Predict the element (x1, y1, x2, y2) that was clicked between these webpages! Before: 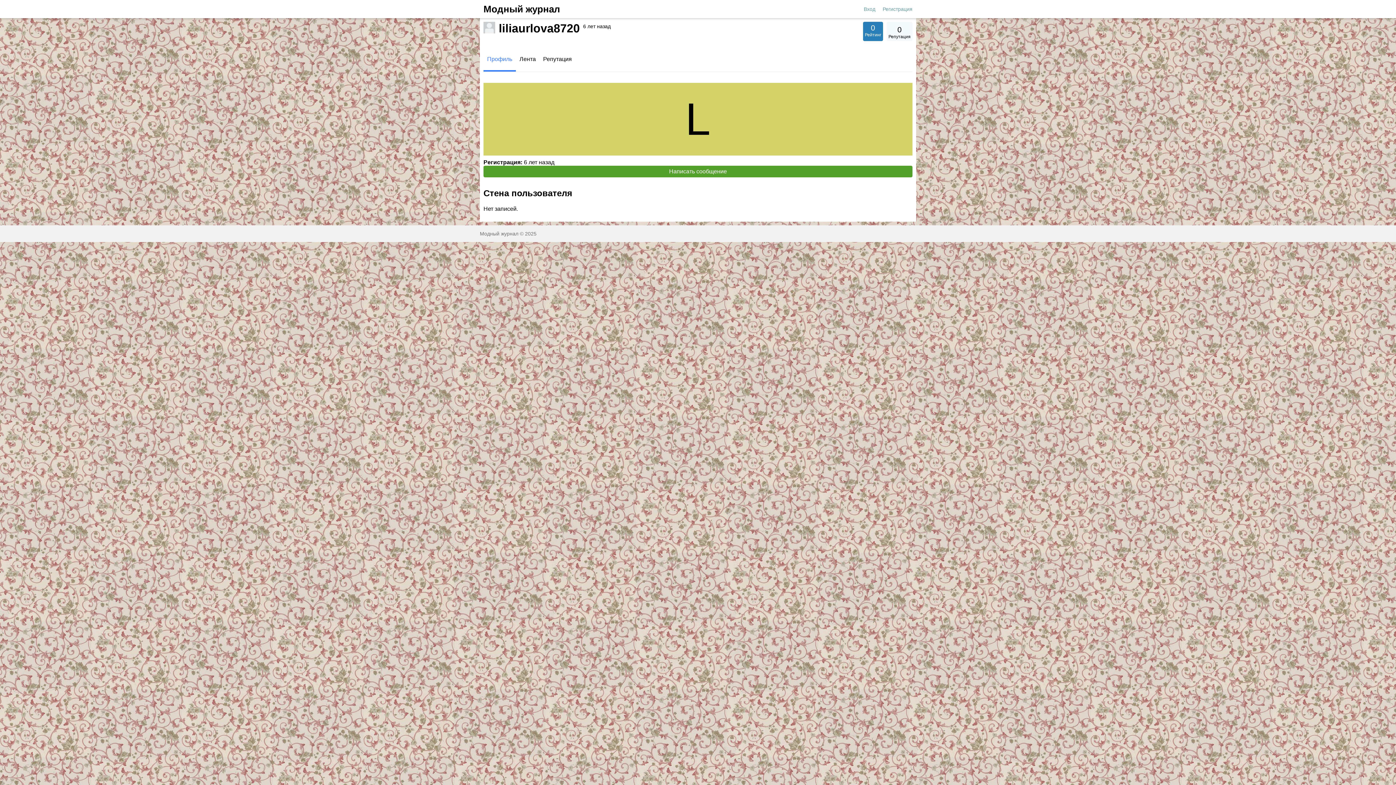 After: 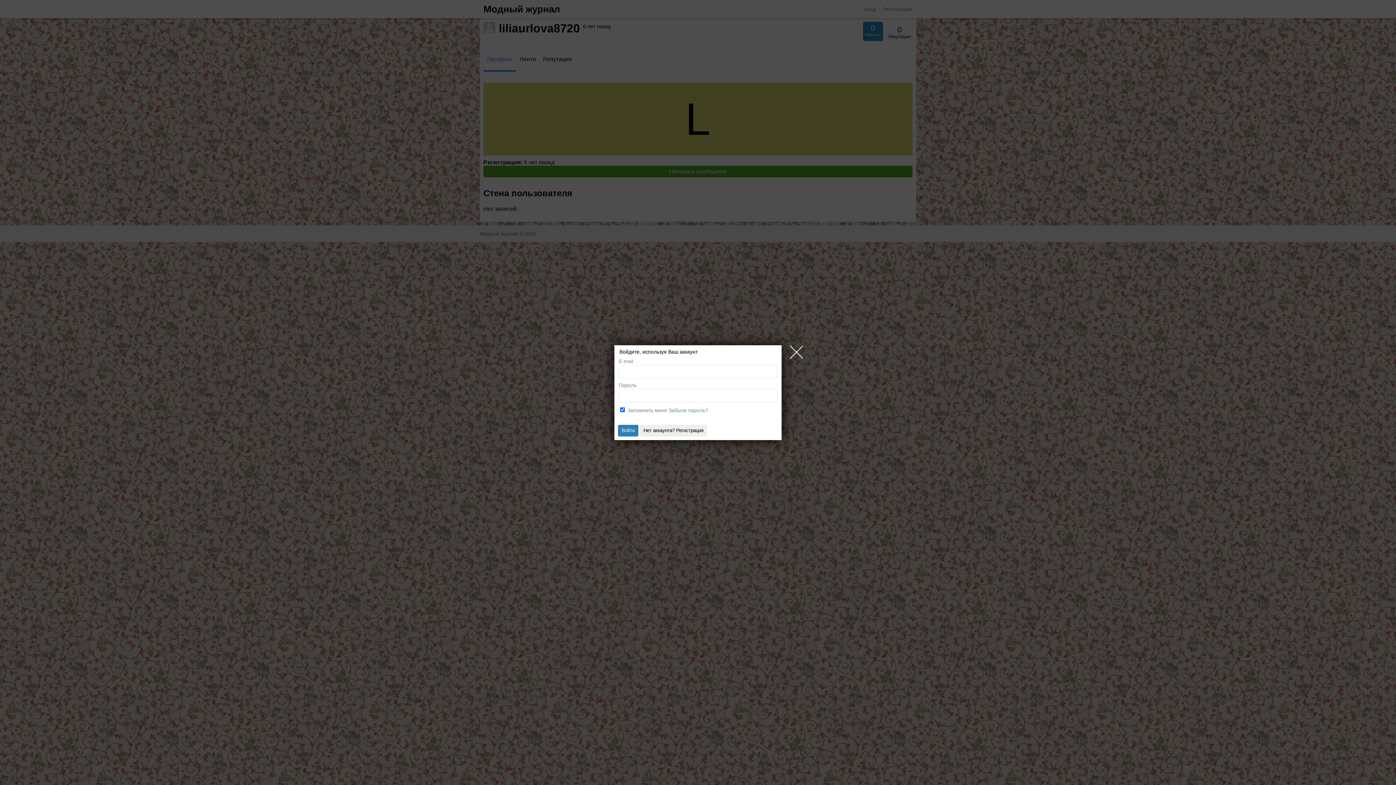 Action: label: Написать сообщение bbox: (483, 165, 912, 177)